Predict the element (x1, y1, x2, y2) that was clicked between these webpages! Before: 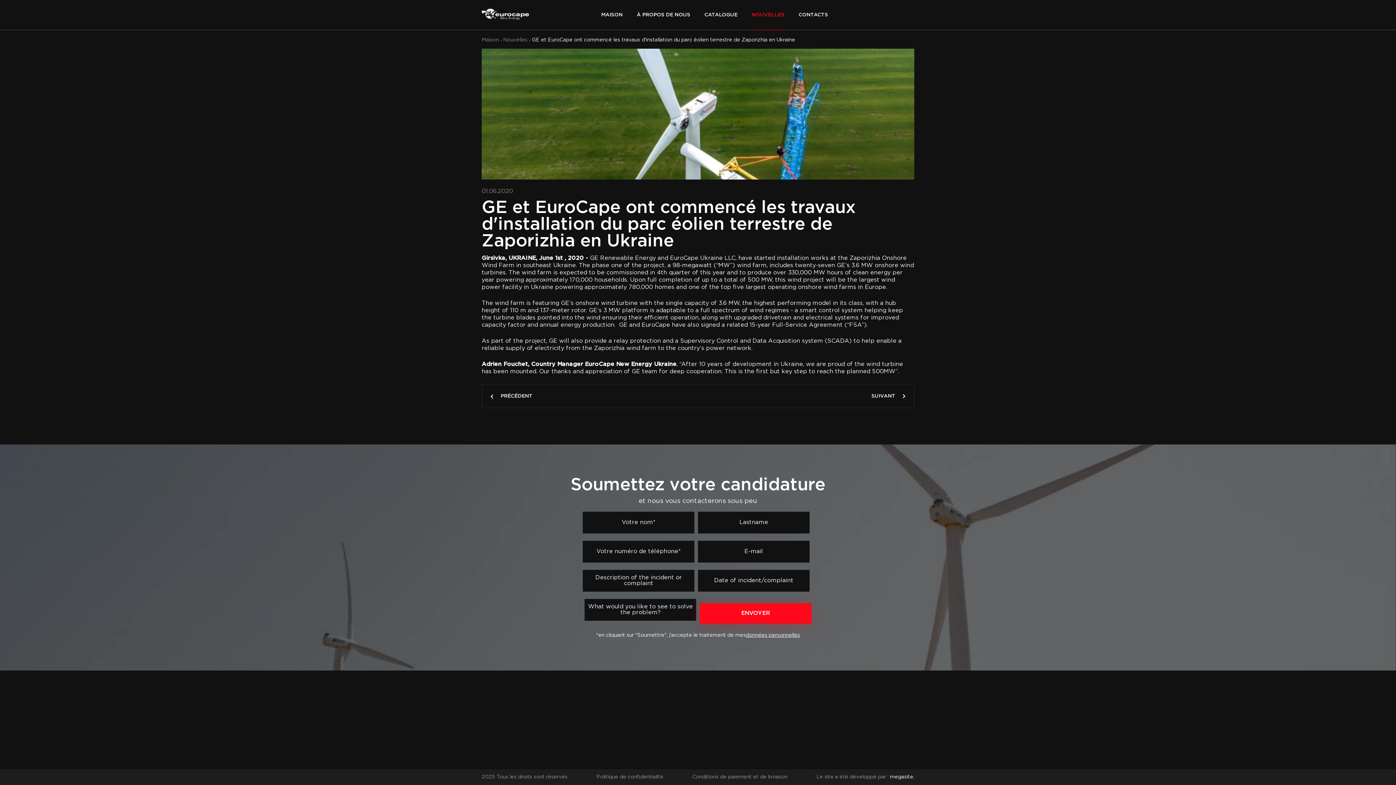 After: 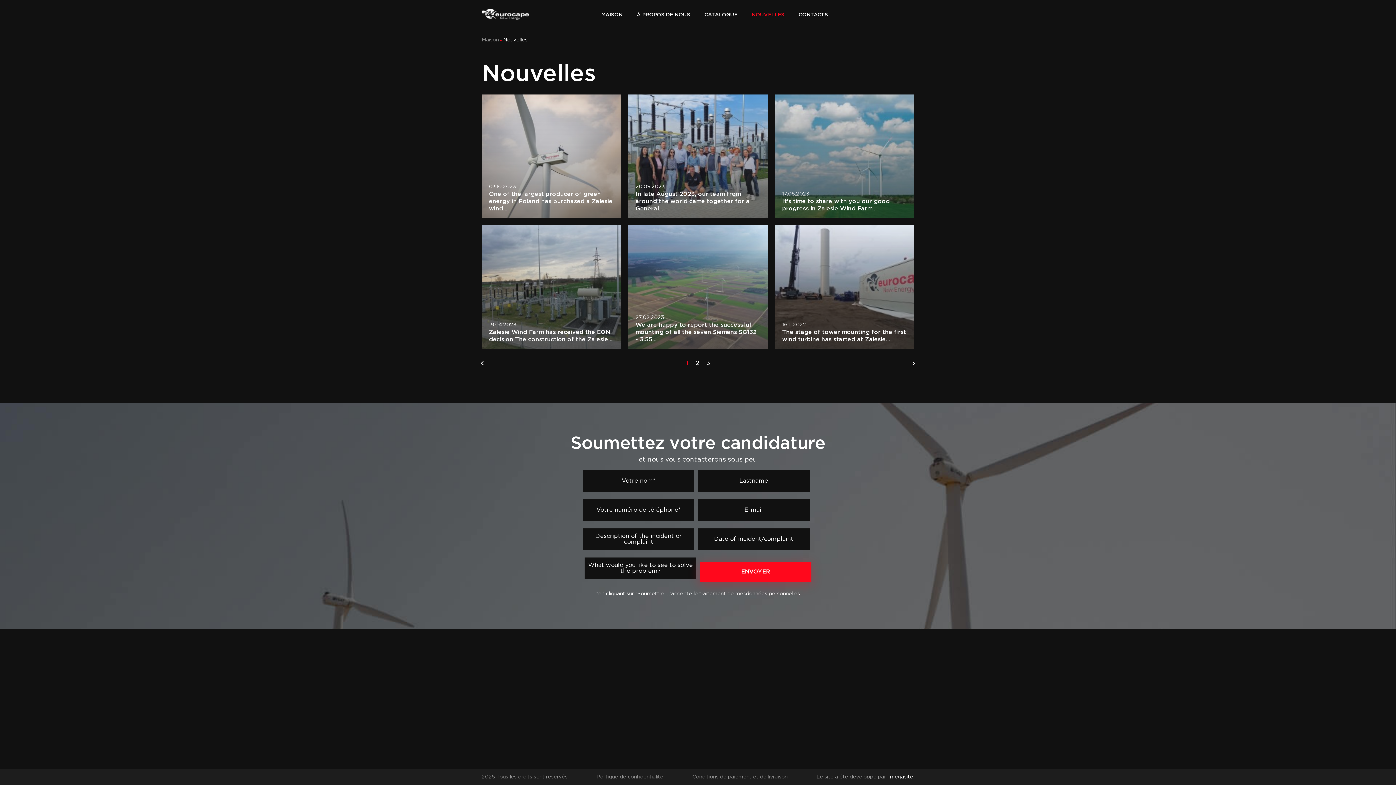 Action: bbox: (751, 0, 784, 29) label: NOUVELLES